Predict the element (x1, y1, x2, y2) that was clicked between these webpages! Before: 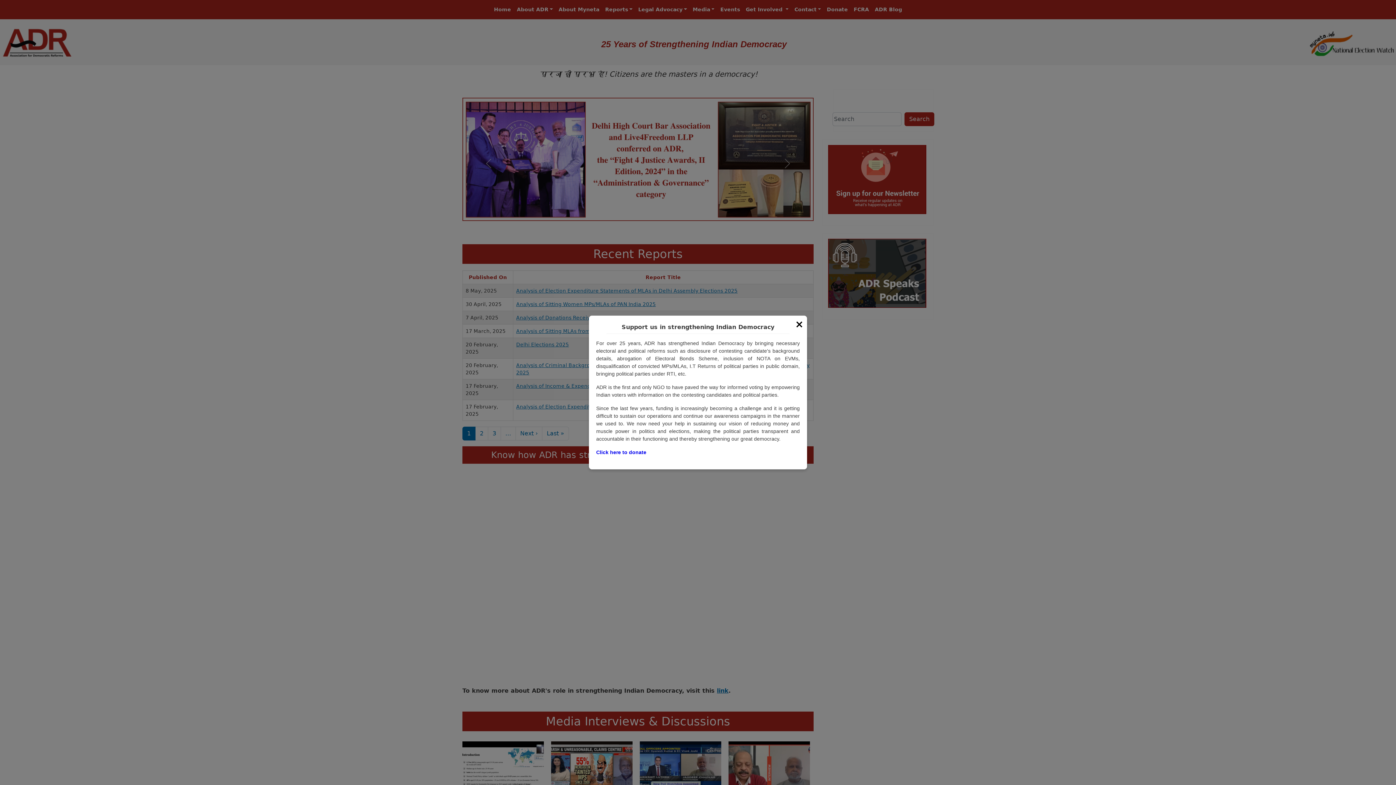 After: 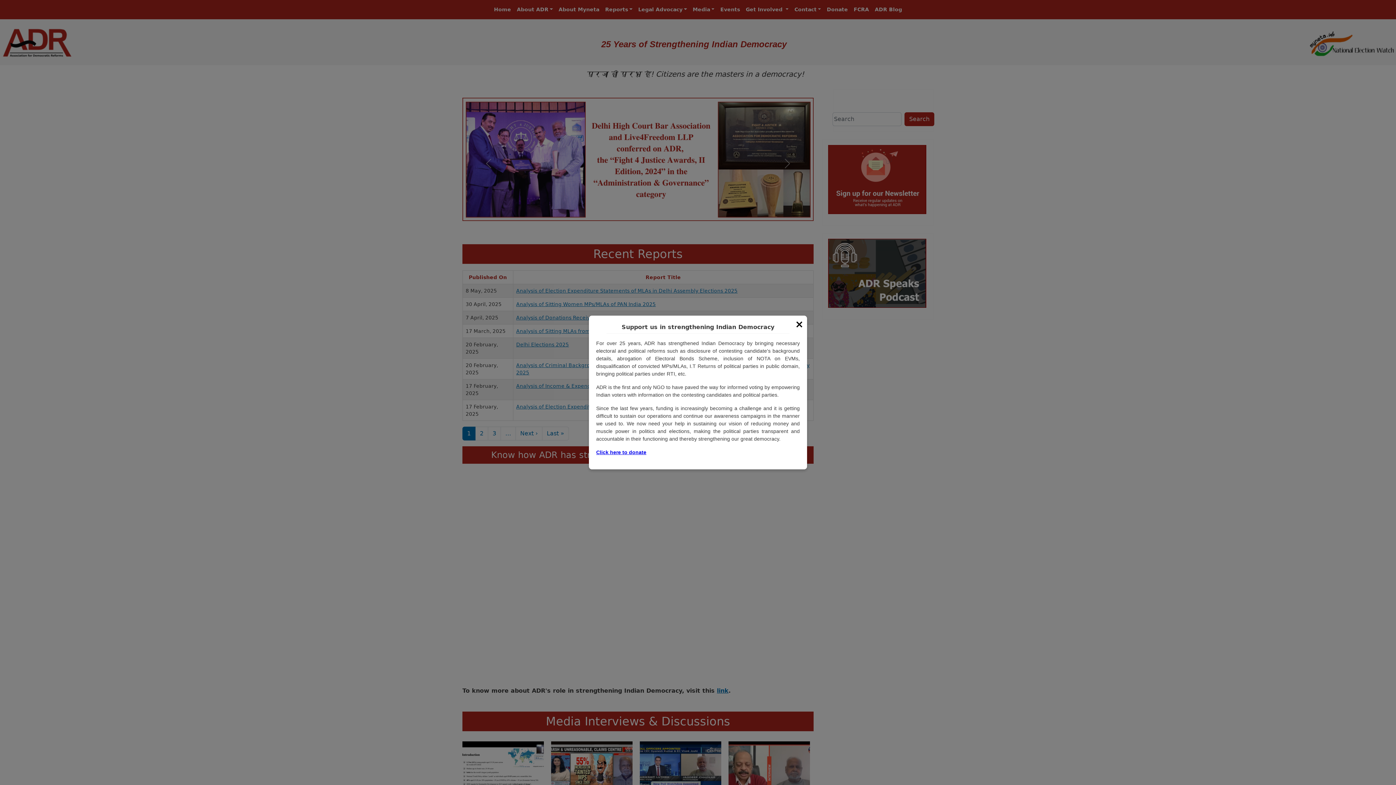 Action: label: Click here to donate bbox: (596, 449, 646, 455)